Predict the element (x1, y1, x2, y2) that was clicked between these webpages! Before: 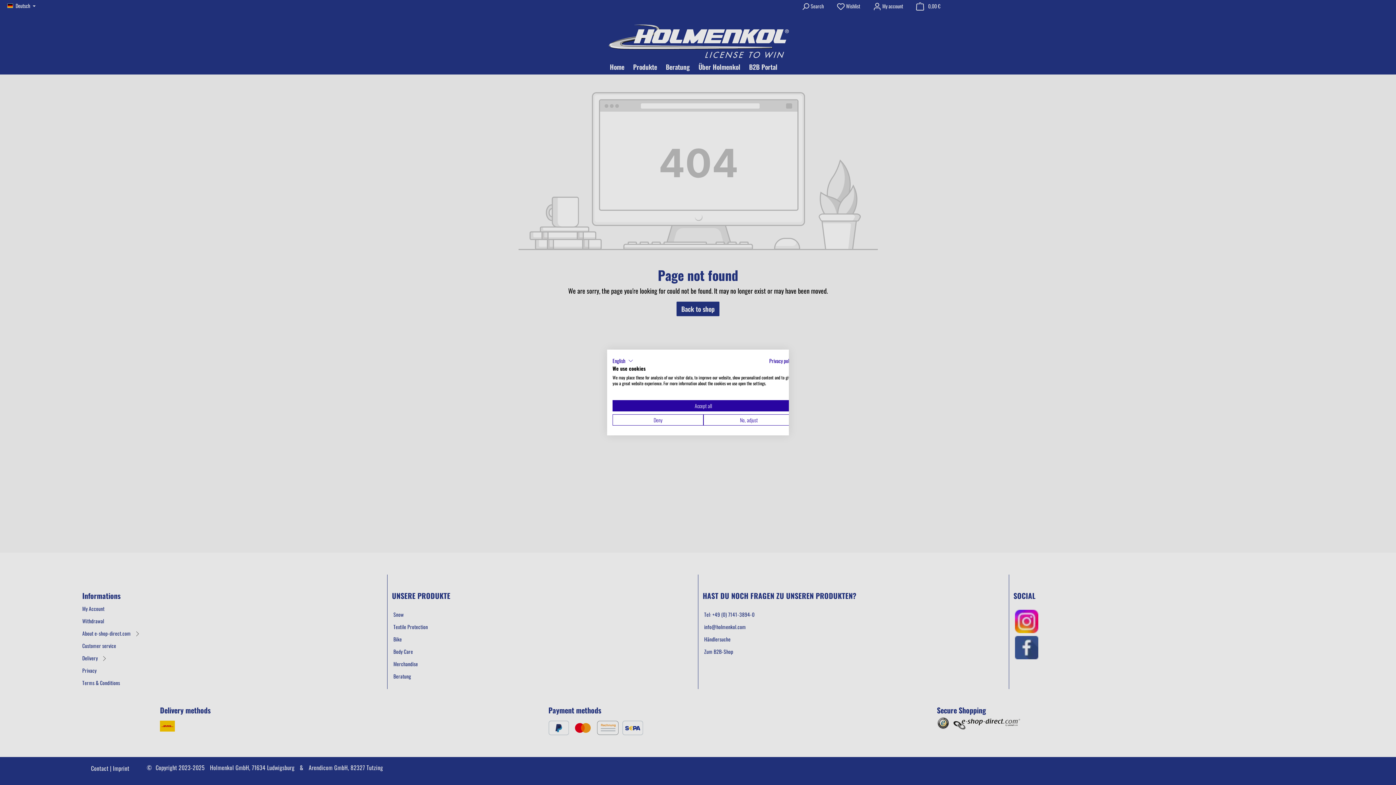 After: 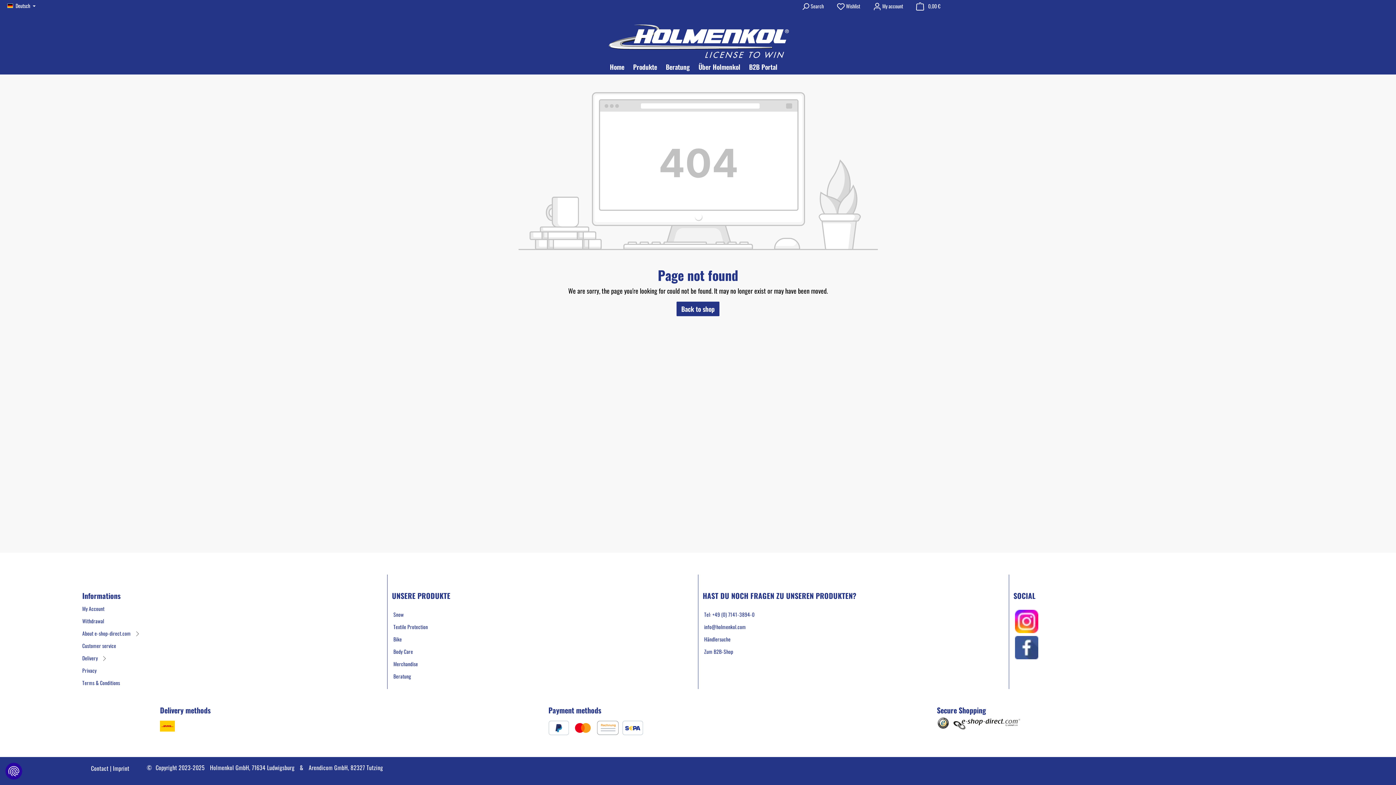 Action: label: Deny all cookies bbox: (612, 414, 703, 425)